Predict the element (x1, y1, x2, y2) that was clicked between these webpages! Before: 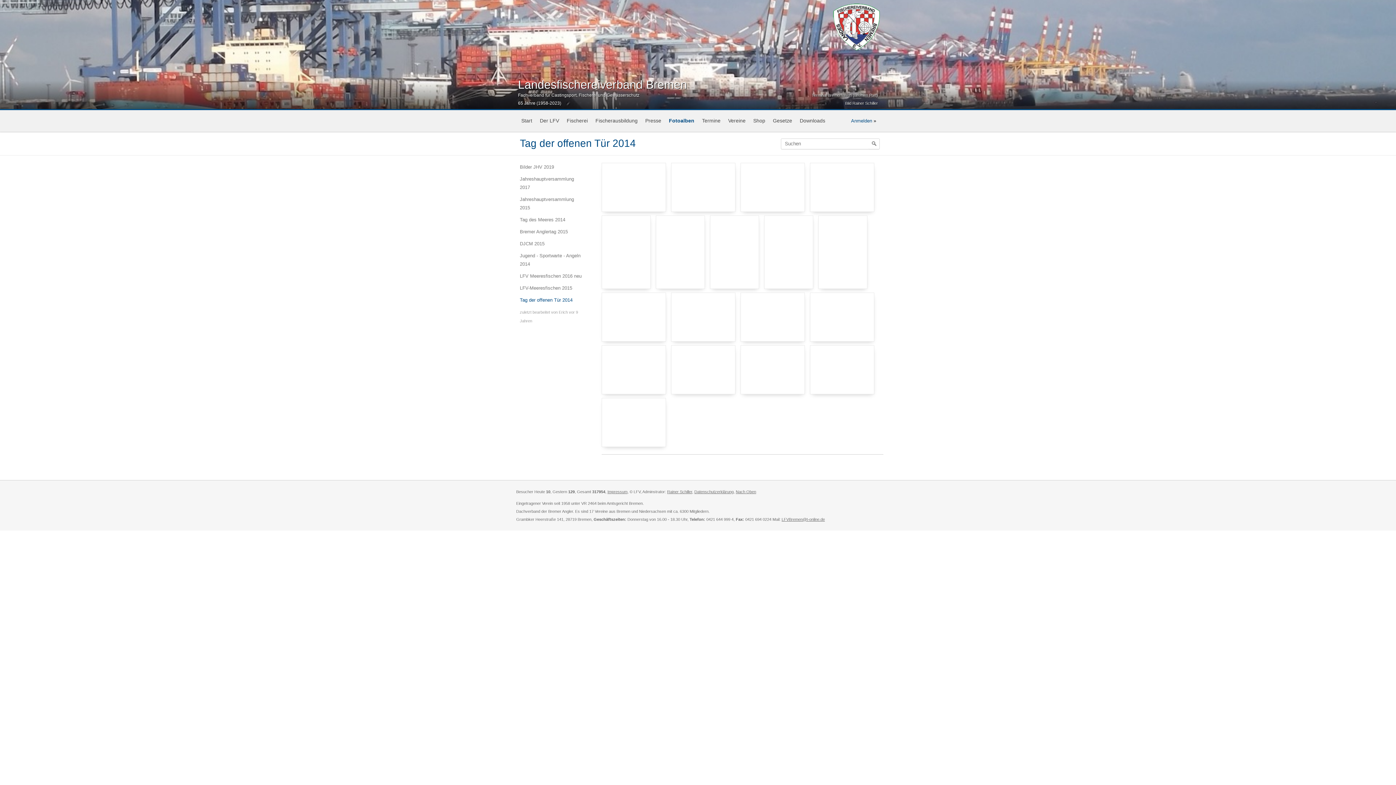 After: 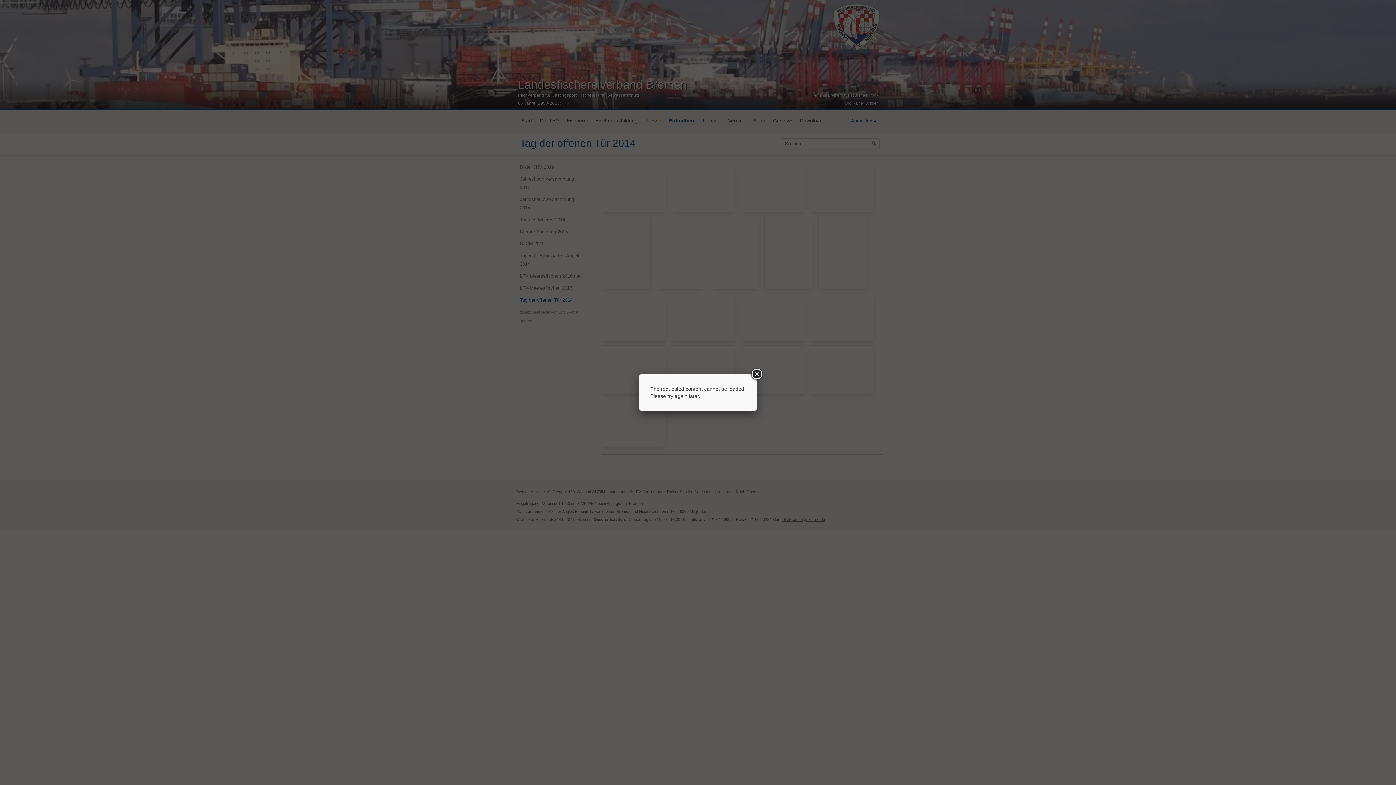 Action: bbox: (810, 368, 878, 374)